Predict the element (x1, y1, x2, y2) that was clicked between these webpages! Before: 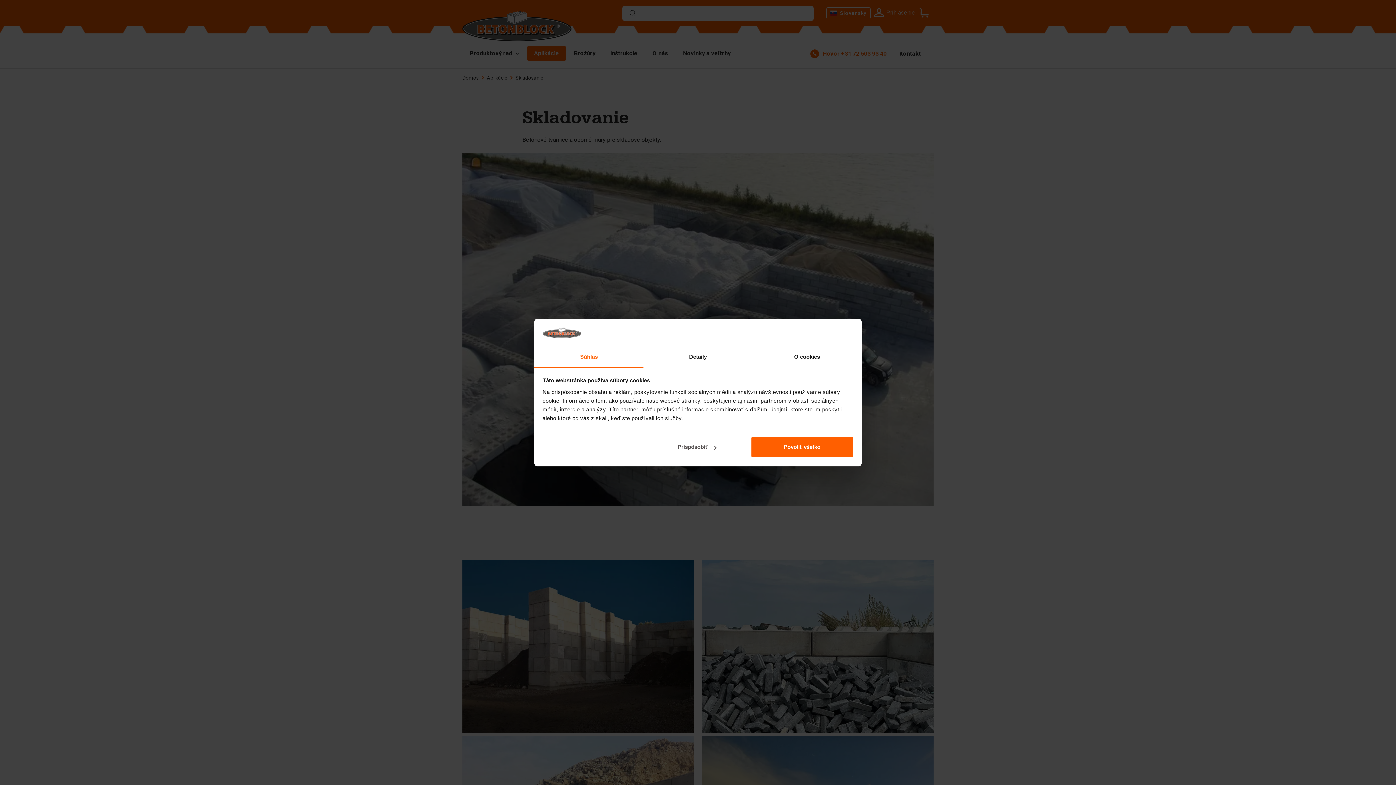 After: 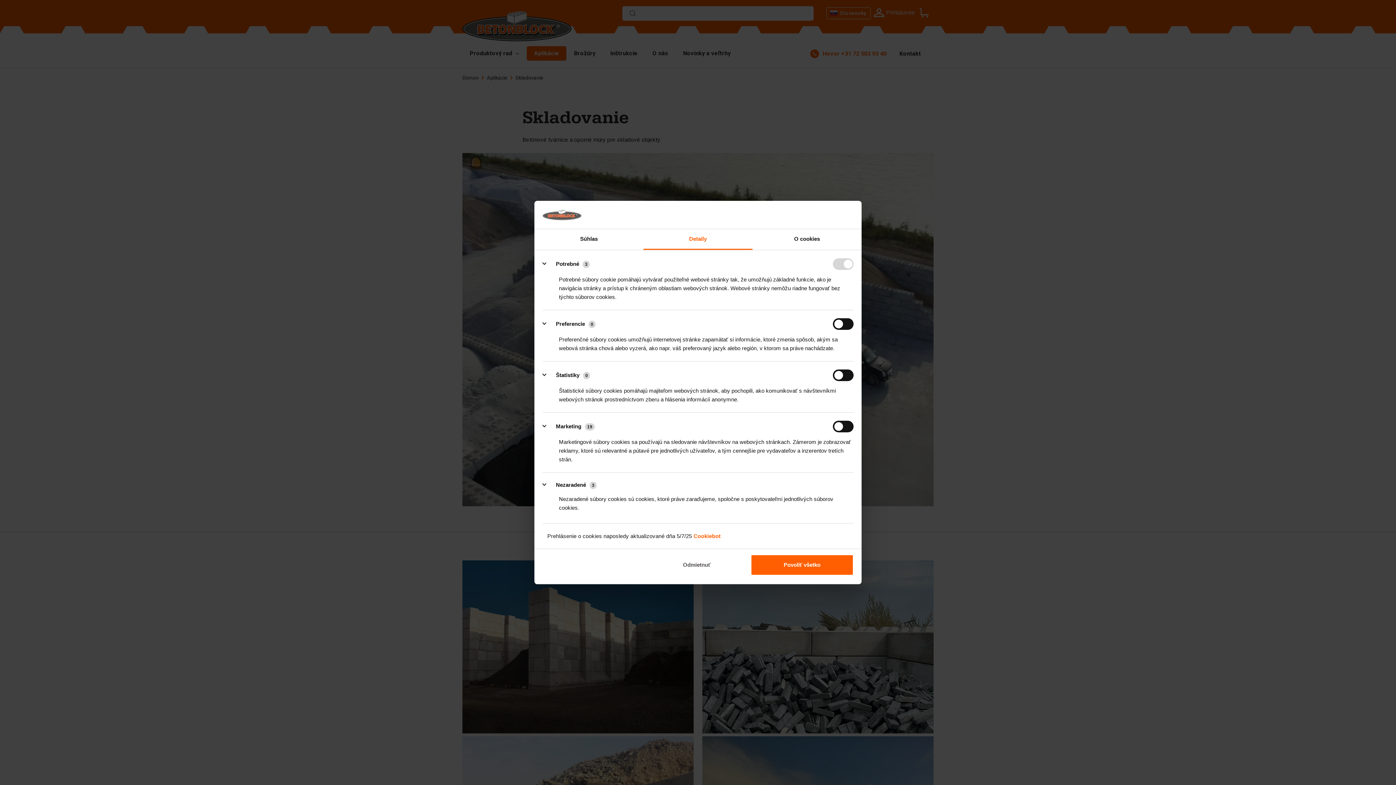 Action: bbox: (645, 436, 748, 457) label: Prispôsobiť